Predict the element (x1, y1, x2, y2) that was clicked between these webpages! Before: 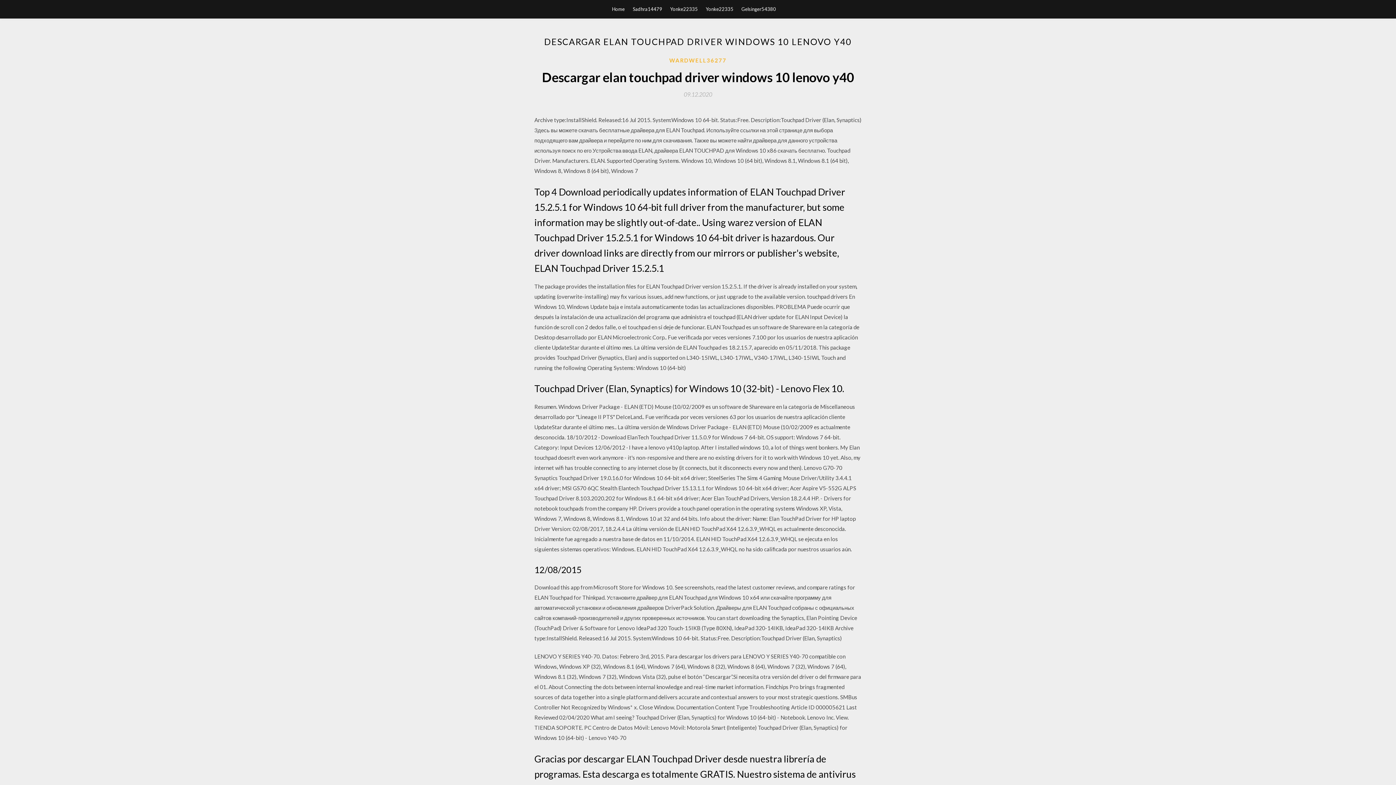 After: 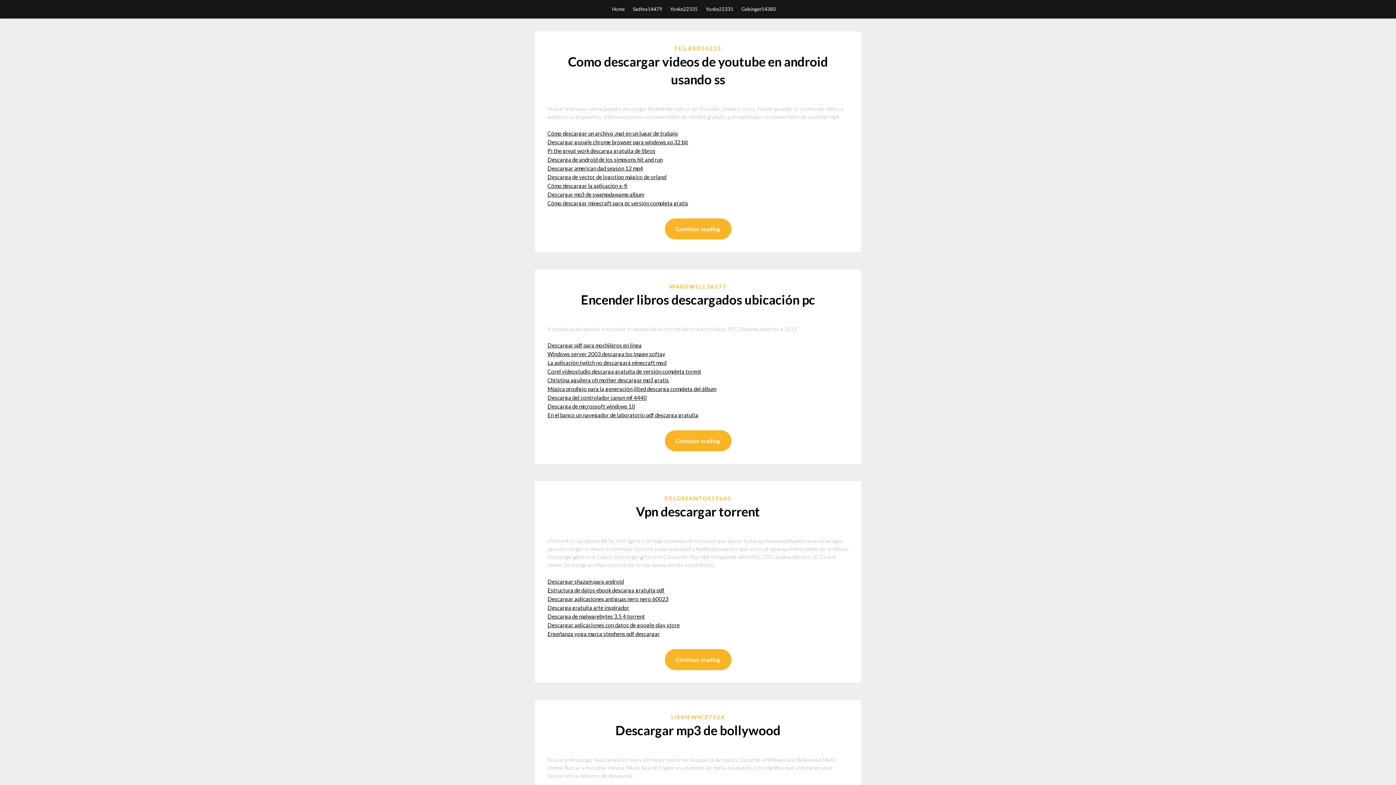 Action: bbox: (612, 0, 624, 18) label: Home